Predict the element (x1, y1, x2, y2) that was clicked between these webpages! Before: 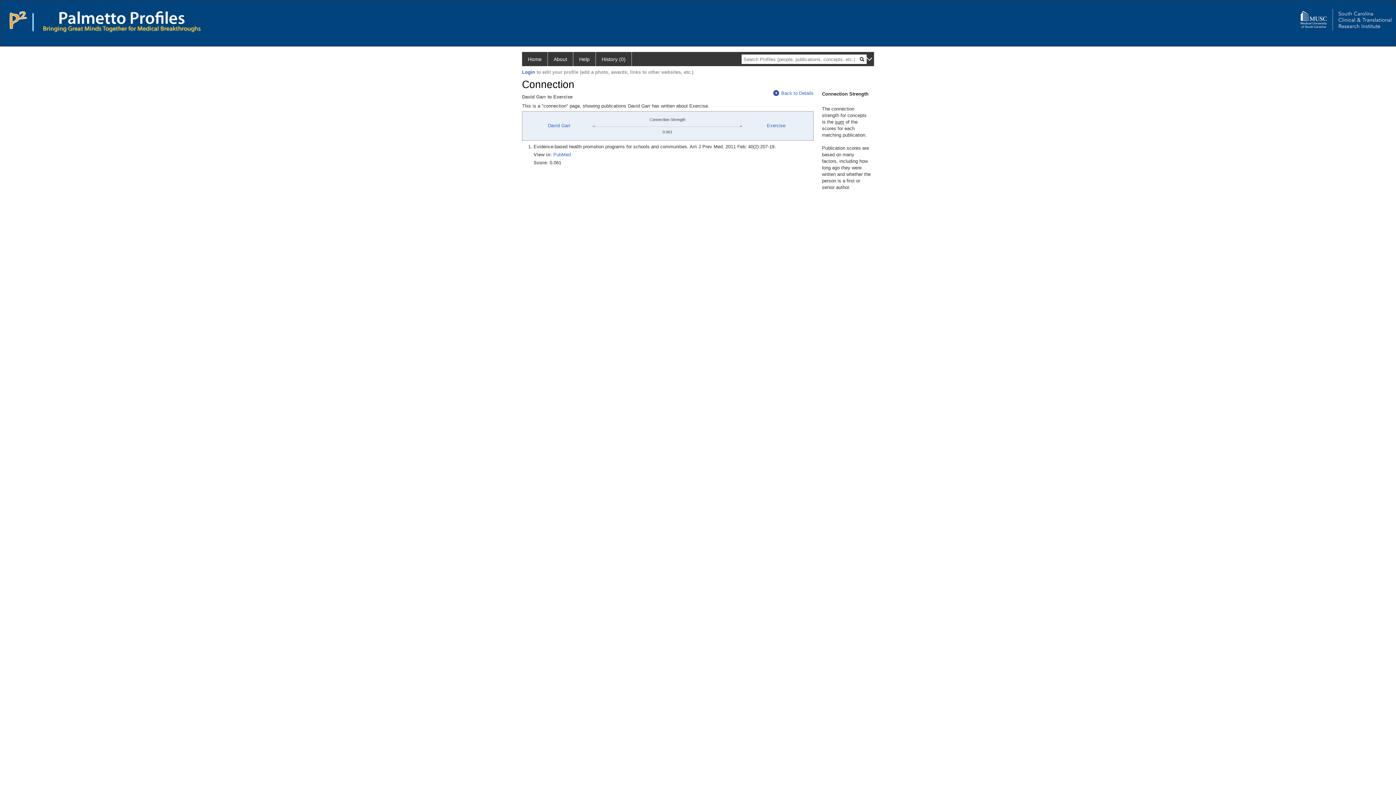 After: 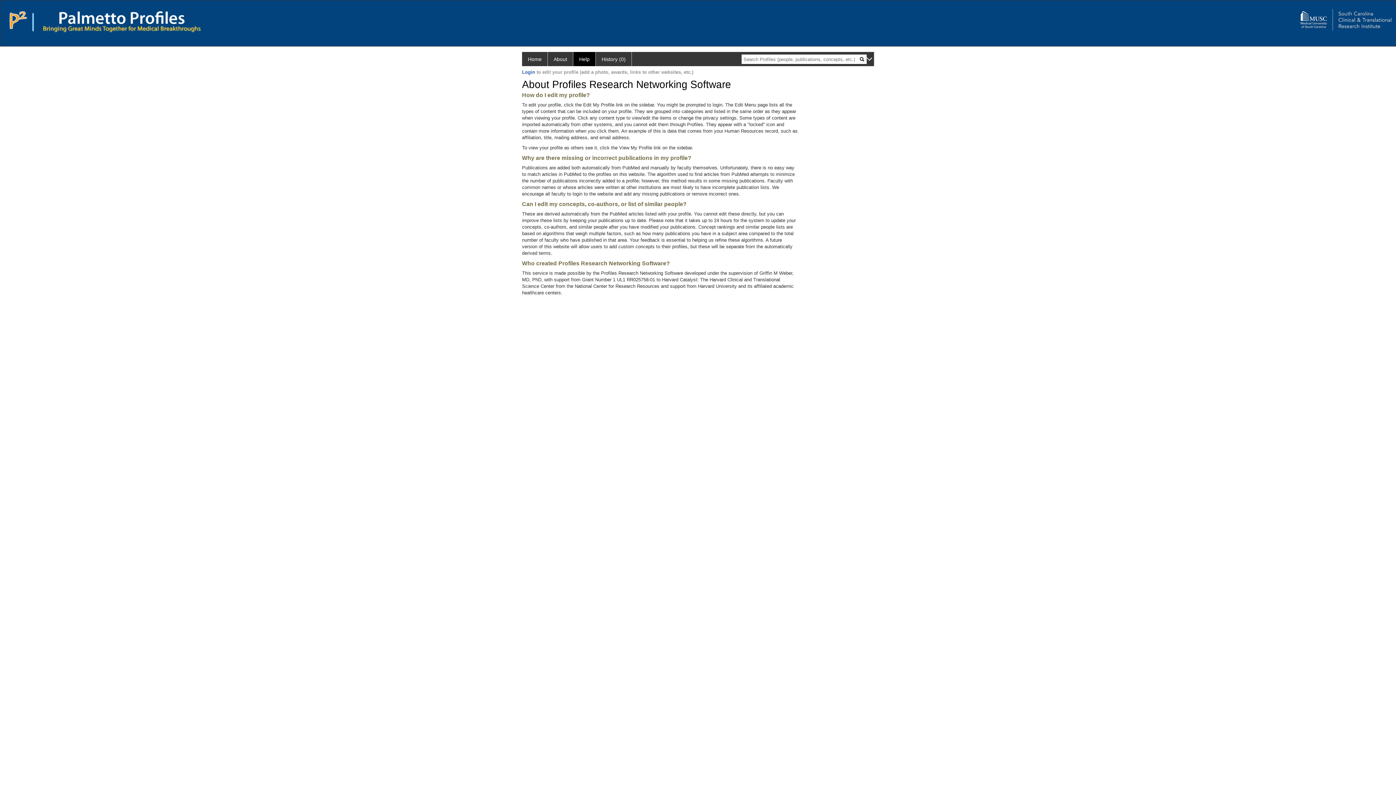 Action: label: Help bbox: (573, 52, 596, 66)